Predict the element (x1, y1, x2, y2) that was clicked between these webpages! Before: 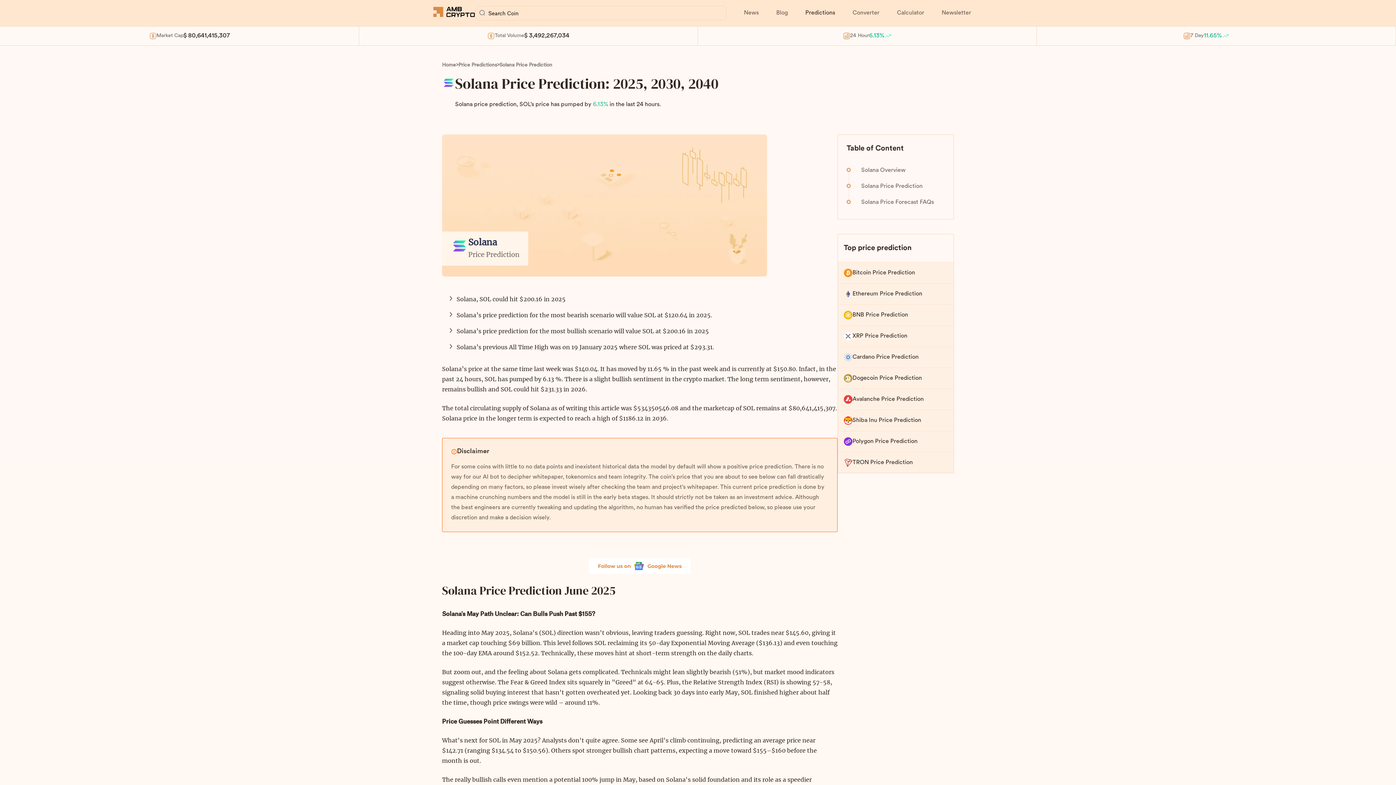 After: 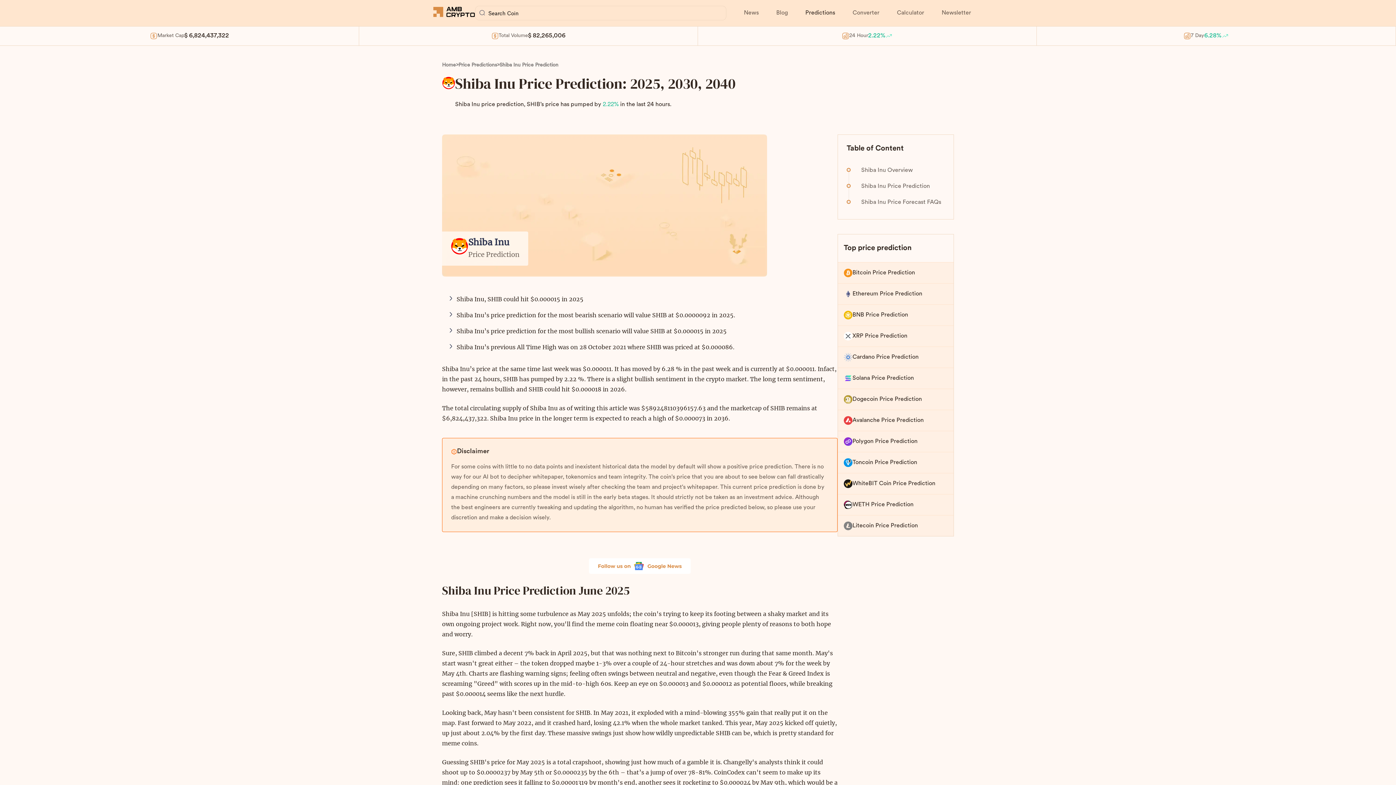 Action: bbox: (838, 409, 953, 430) label: Shiba Inu Price Prediction